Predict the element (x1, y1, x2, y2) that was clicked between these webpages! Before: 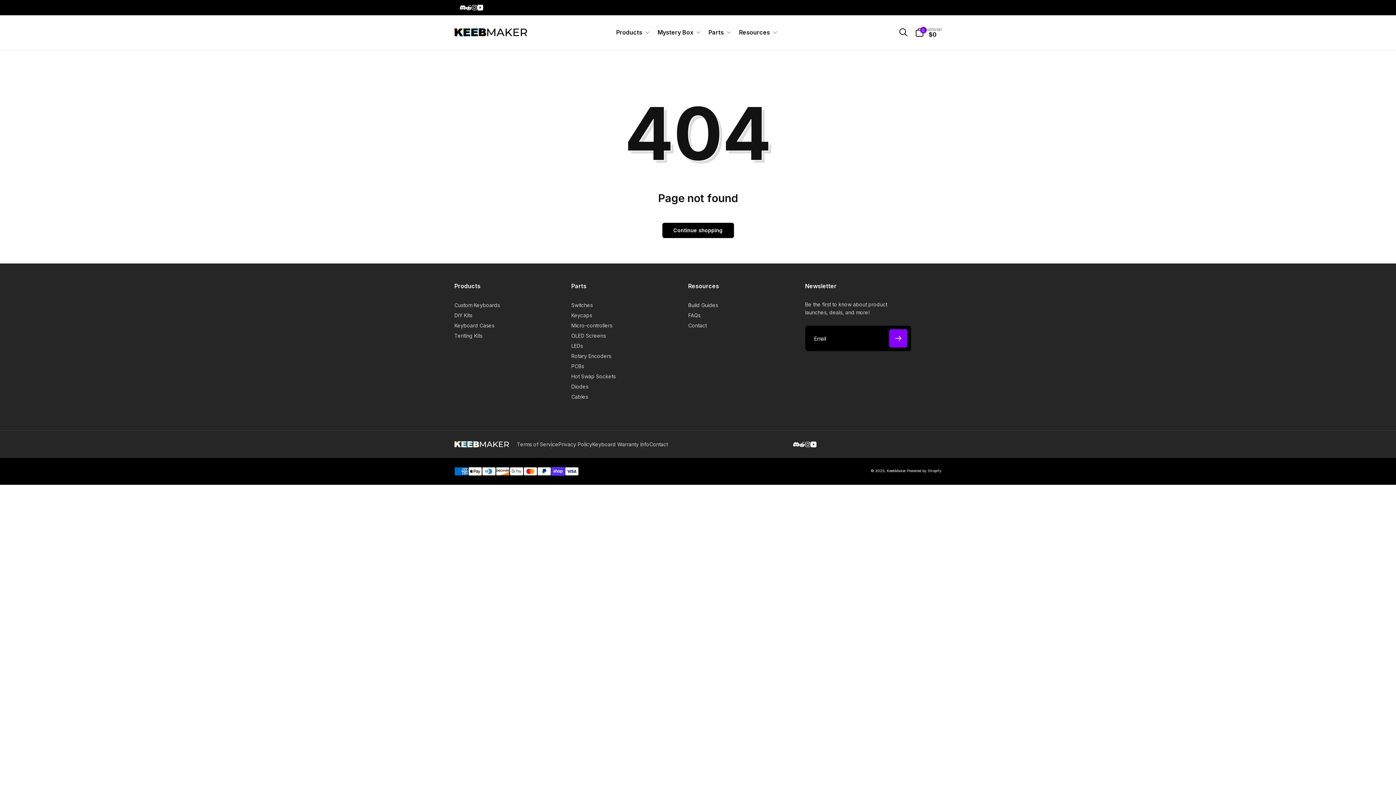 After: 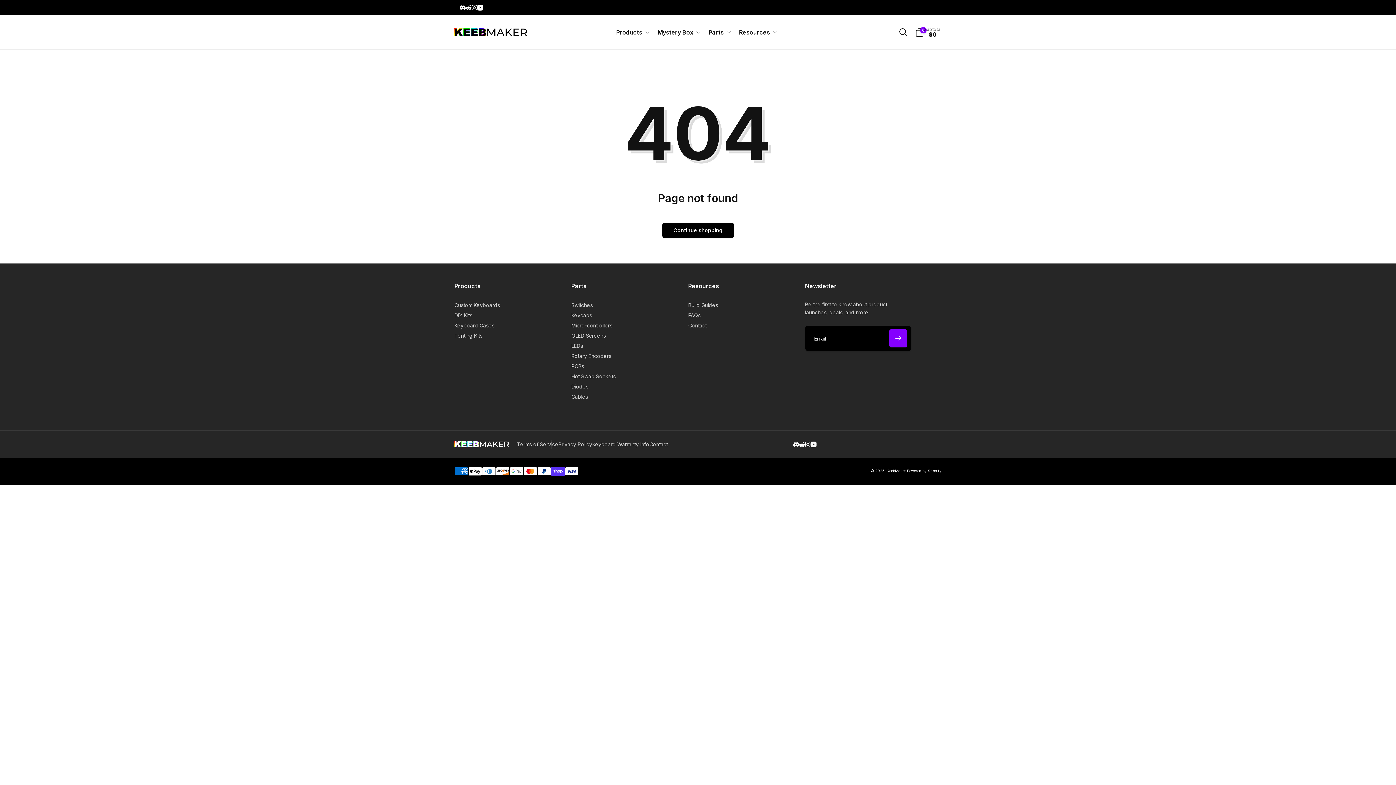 Action: bbox: (454, 282, 560, 289) label: Products